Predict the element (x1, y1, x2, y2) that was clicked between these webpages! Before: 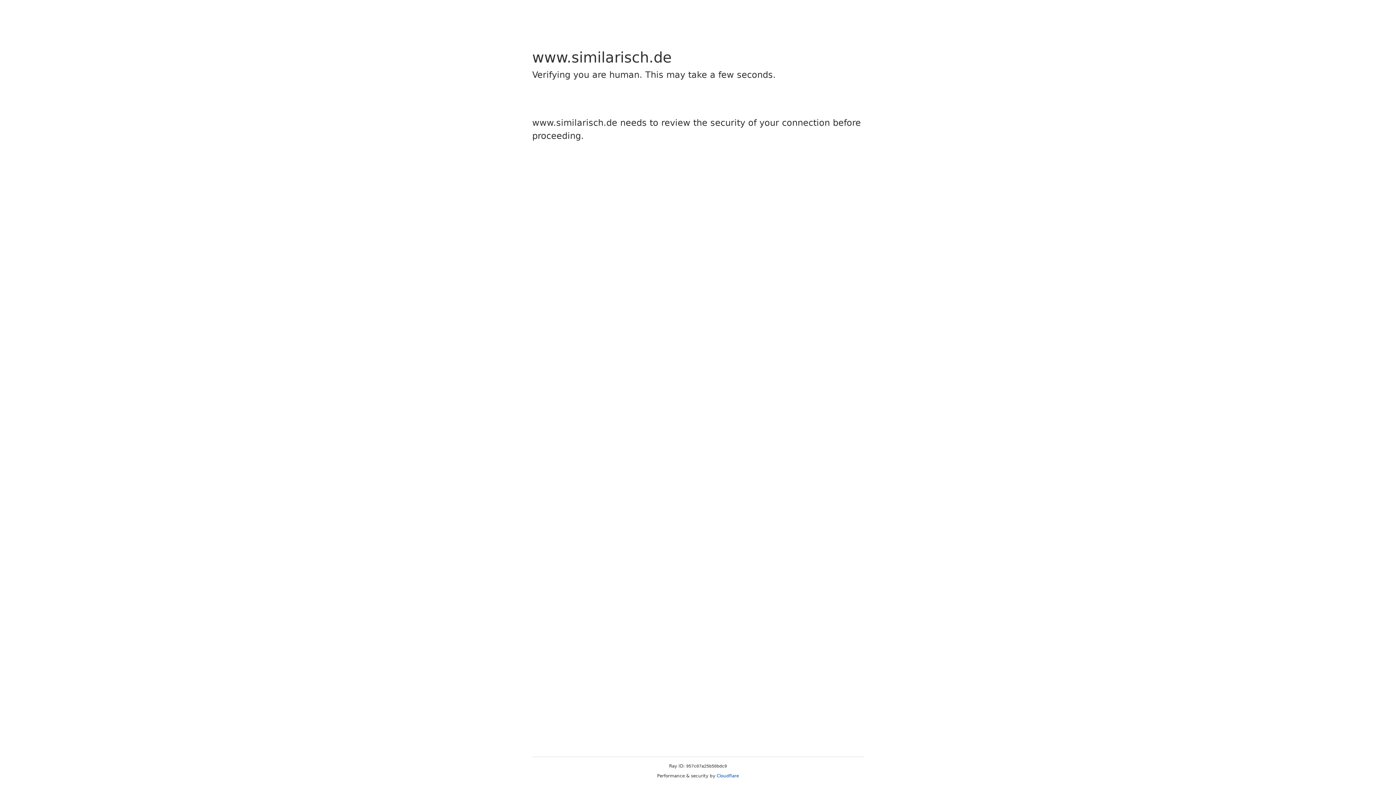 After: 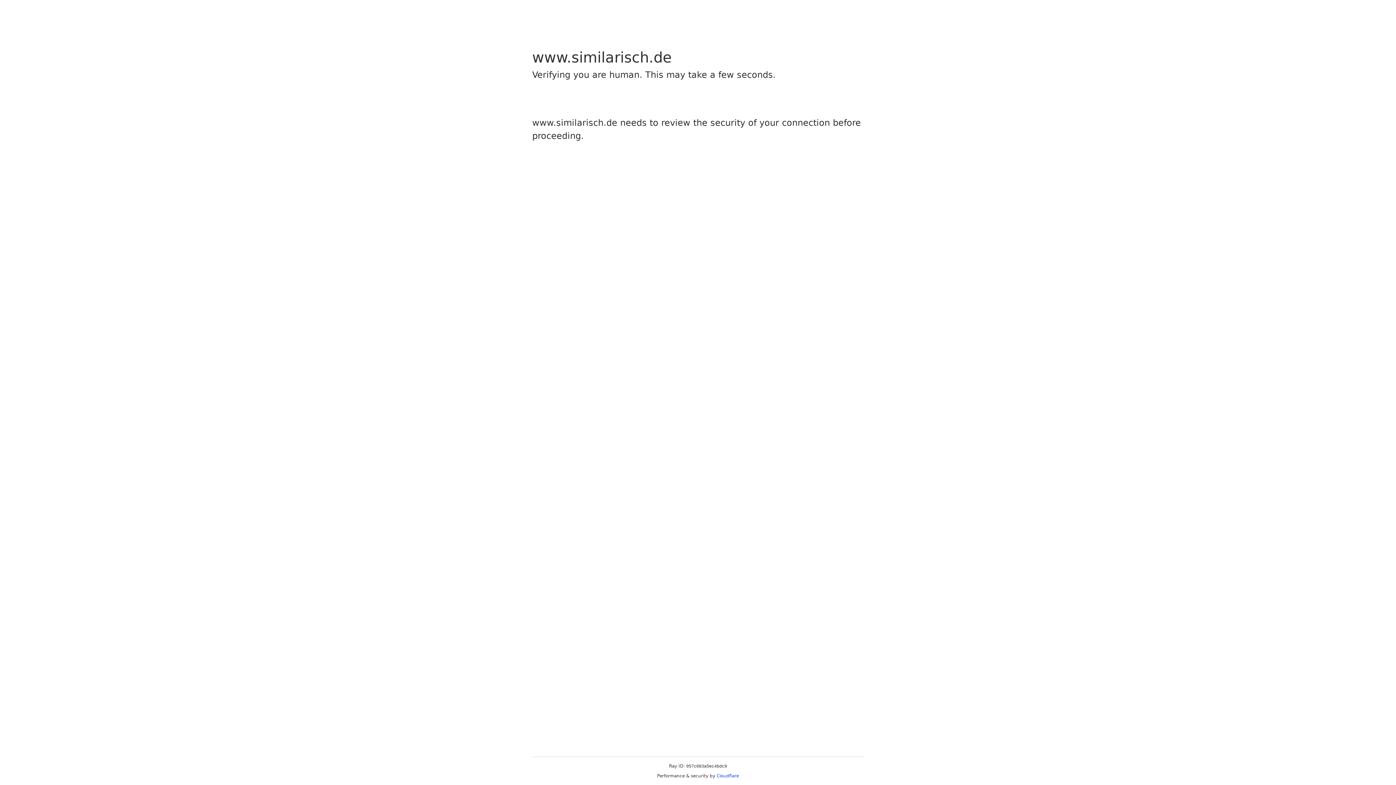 Action: bbox: (716, 773, 739, 778) label: Cloudflare